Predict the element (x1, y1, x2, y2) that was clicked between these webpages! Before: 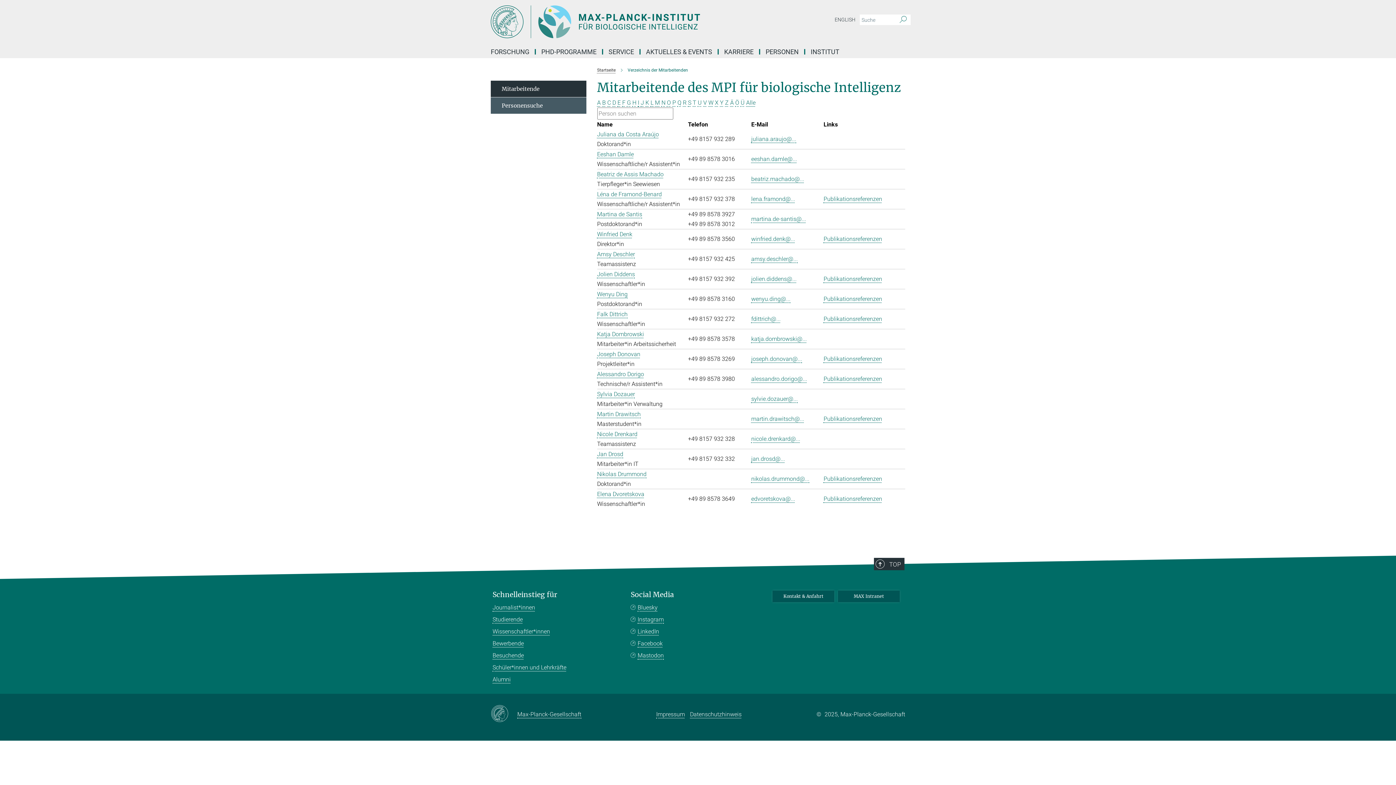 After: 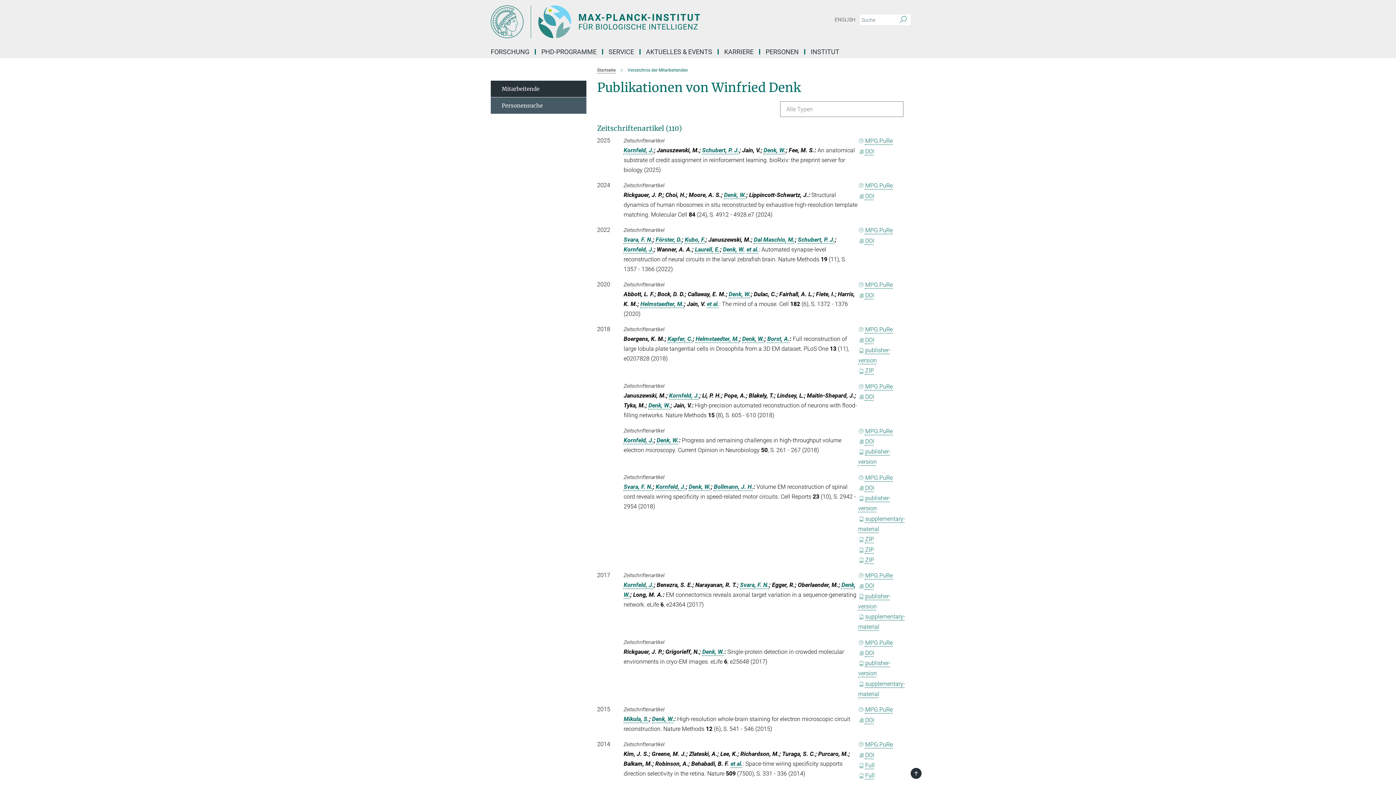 Action: label: Publikationsreferenzen bbox: (823, 235, 882, 242)